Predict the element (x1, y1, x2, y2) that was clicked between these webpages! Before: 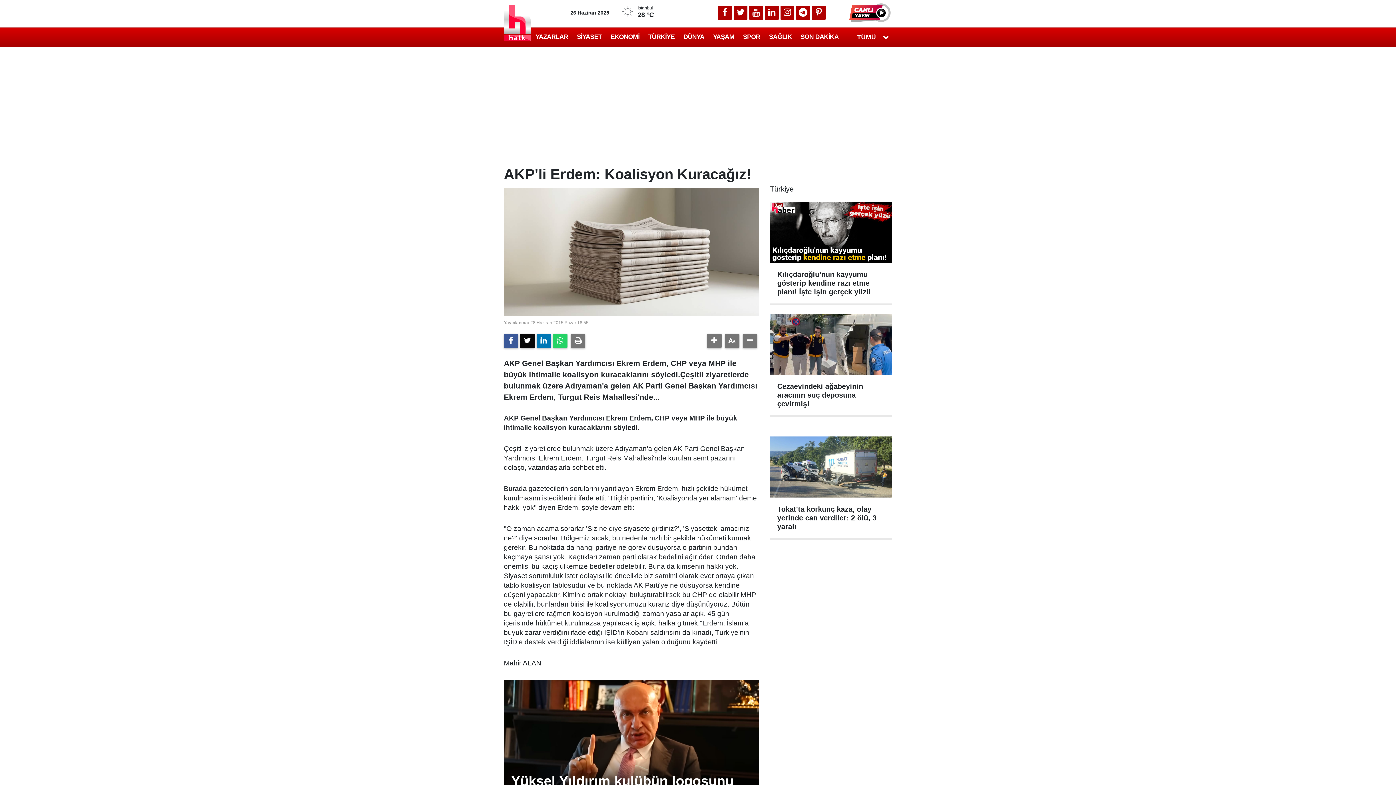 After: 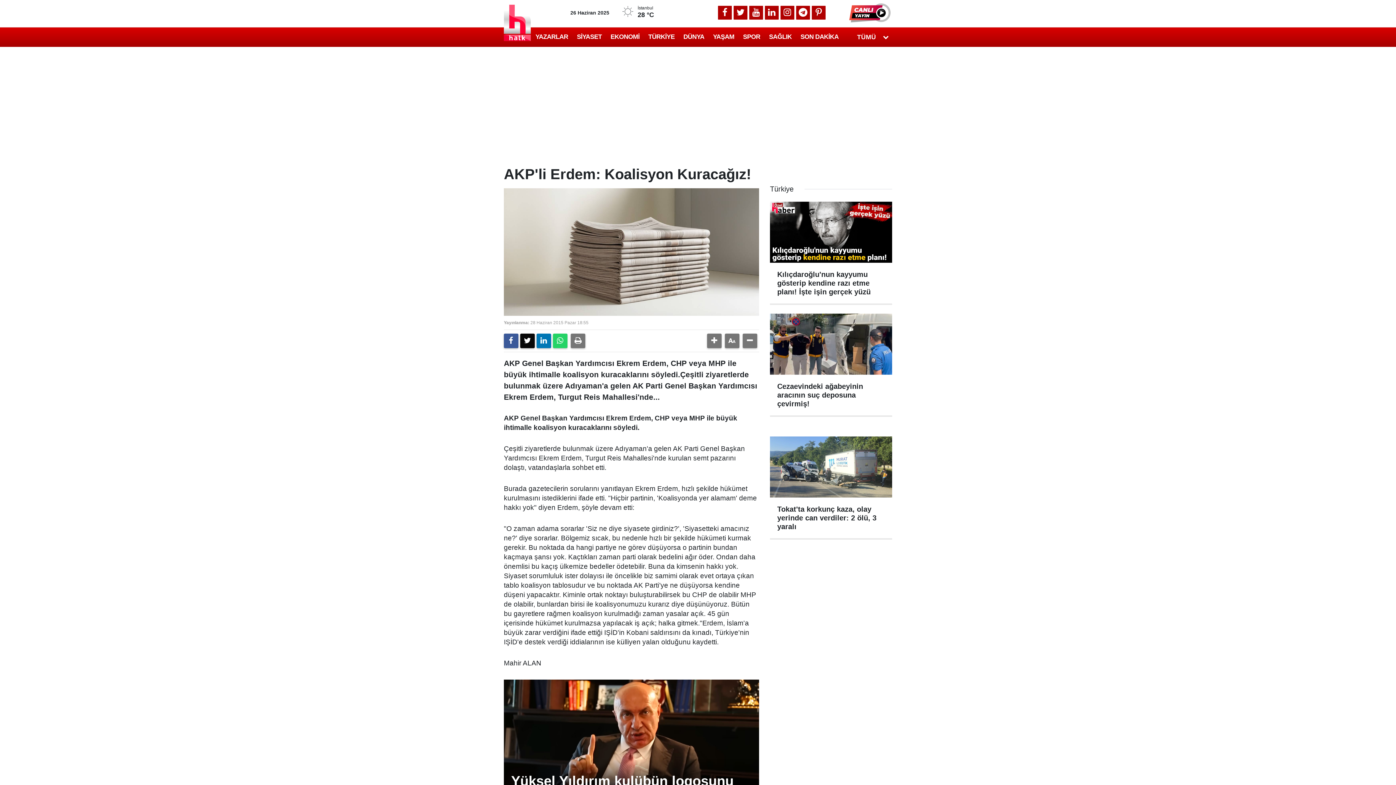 Action: bbox: (812, 5, 825, 19)